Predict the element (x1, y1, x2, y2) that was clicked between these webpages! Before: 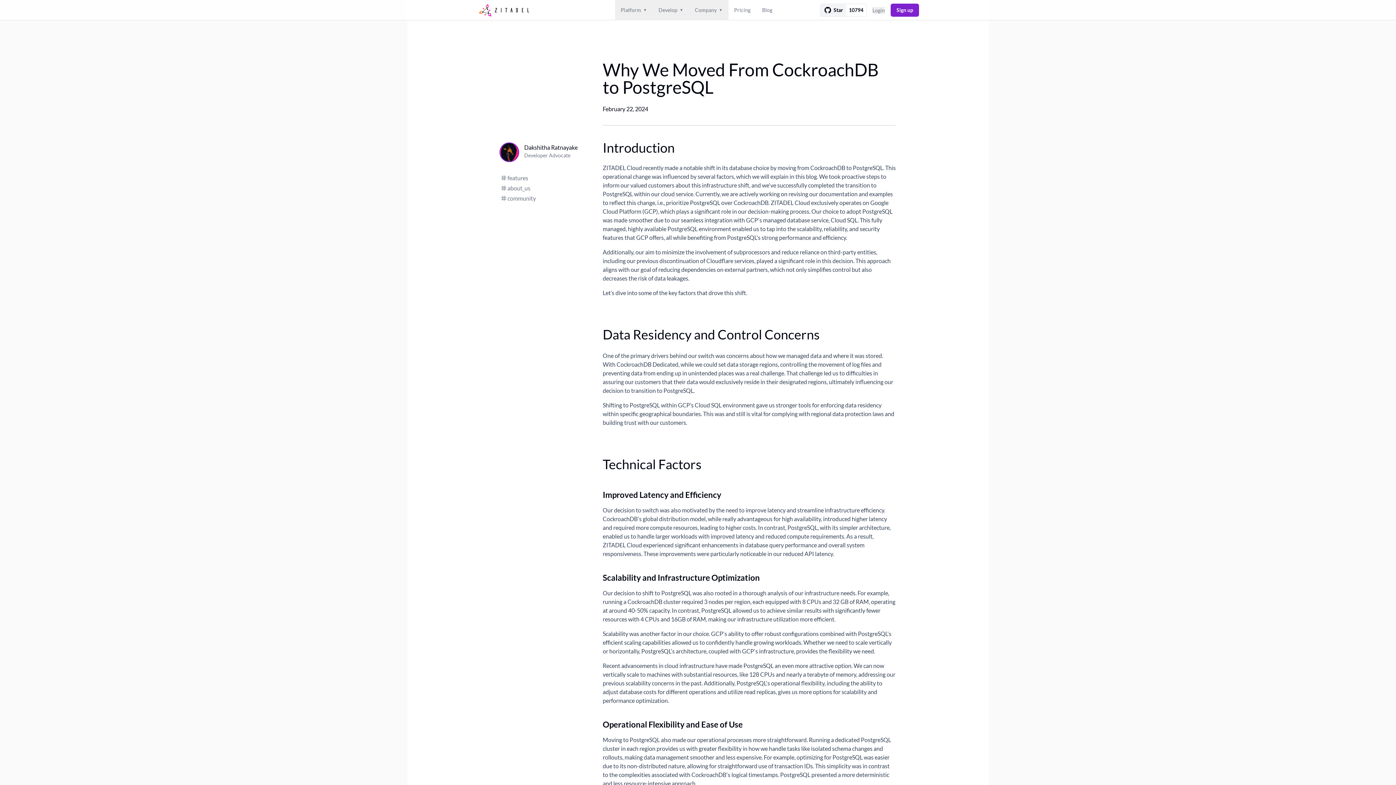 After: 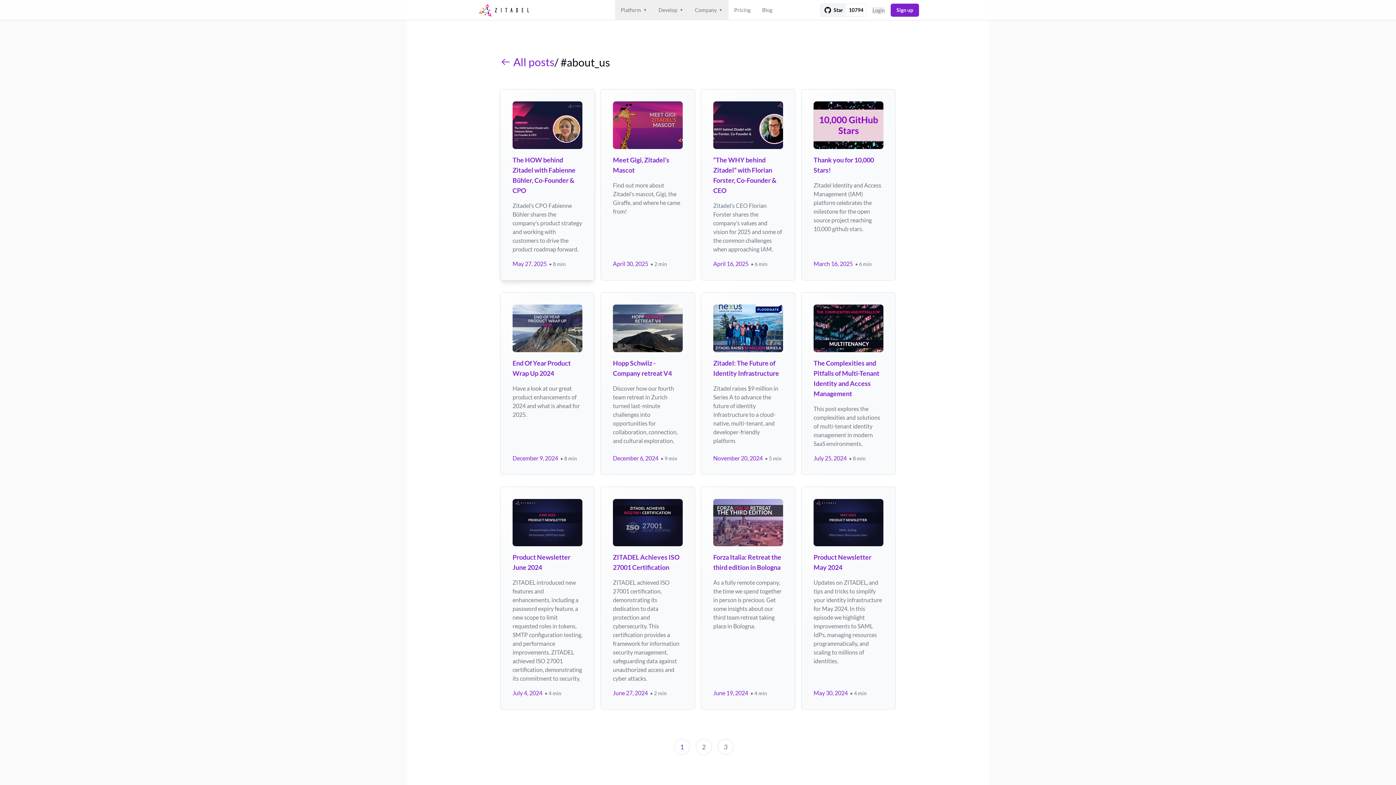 Action: label: about_us bbox: (500, 183, 588, 193)